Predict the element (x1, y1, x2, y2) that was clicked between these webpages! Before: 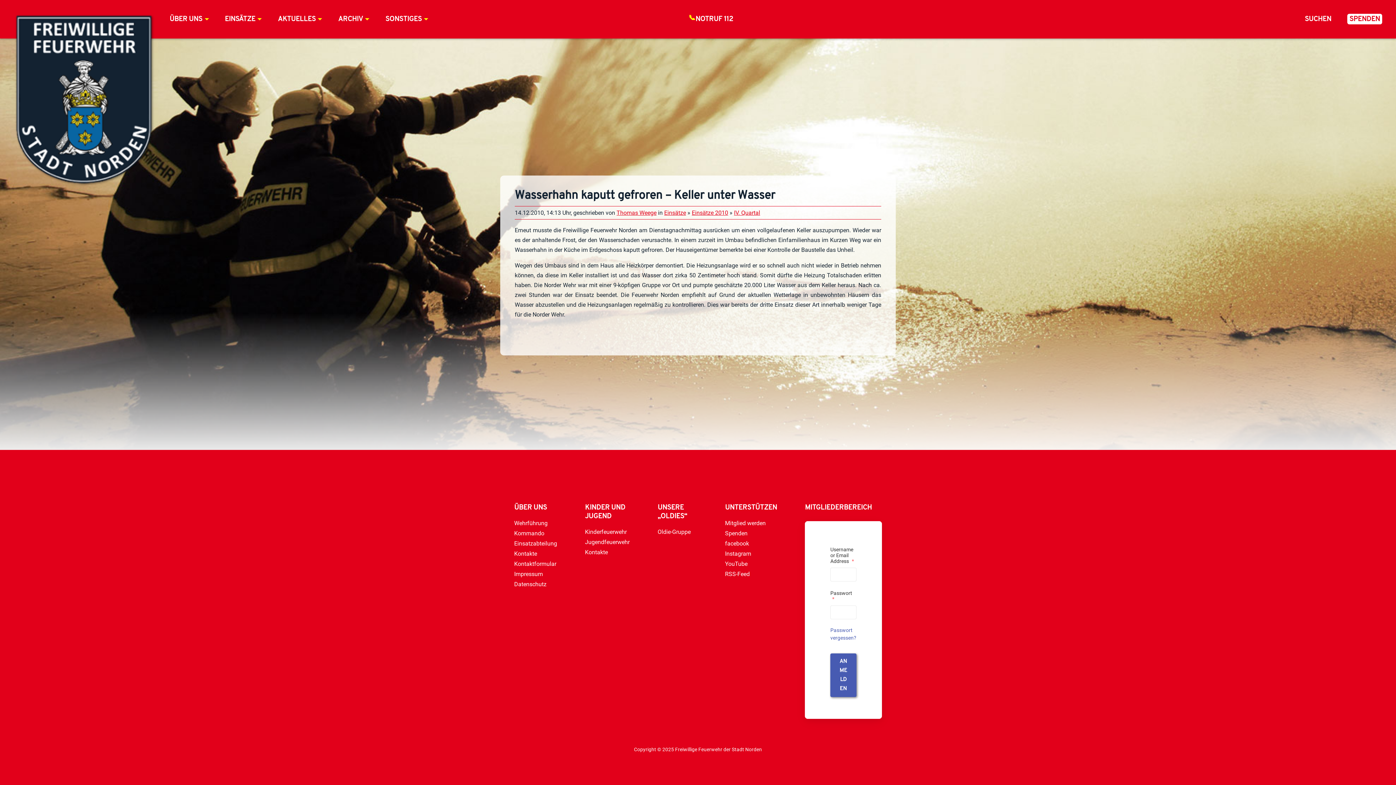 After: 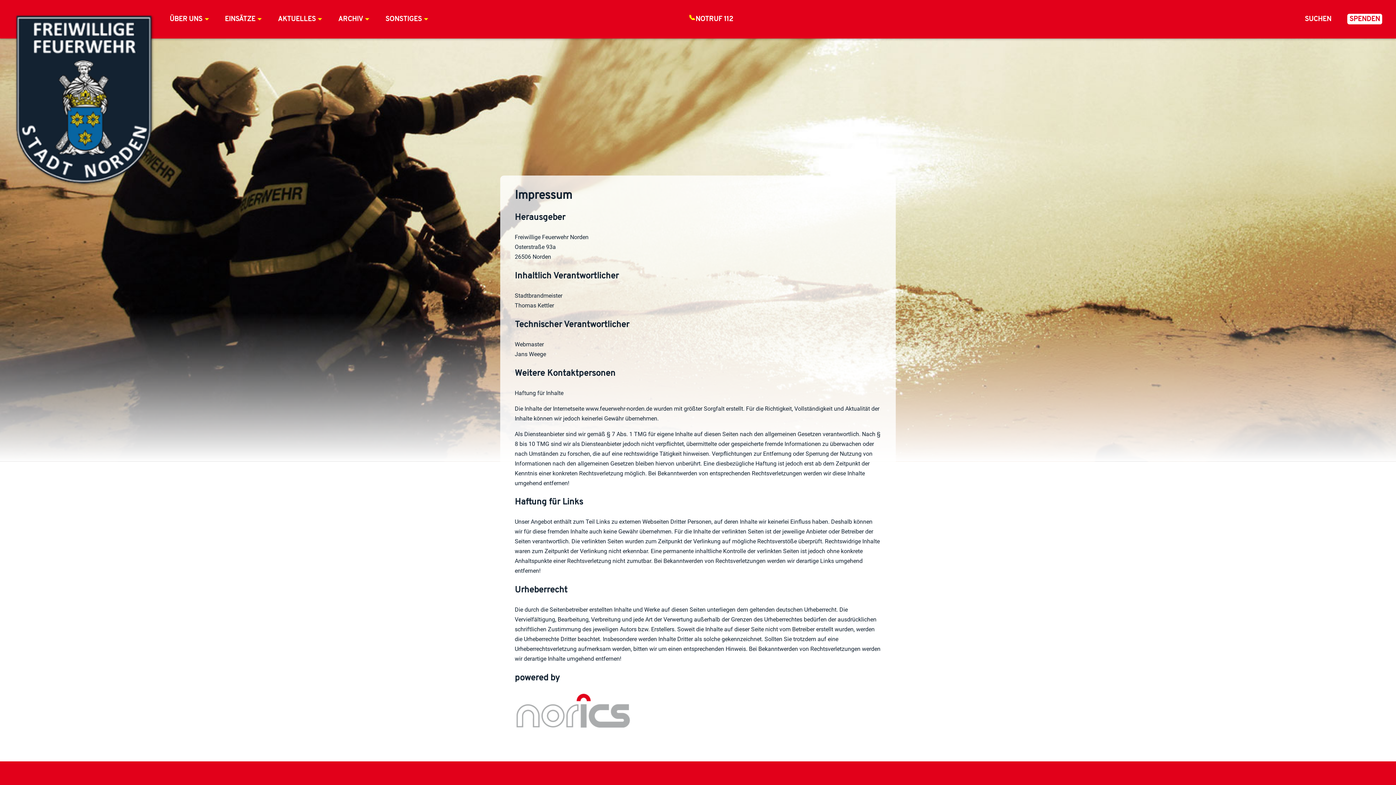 Action: label: Impressum bbox: (514, 570, 543, 577)